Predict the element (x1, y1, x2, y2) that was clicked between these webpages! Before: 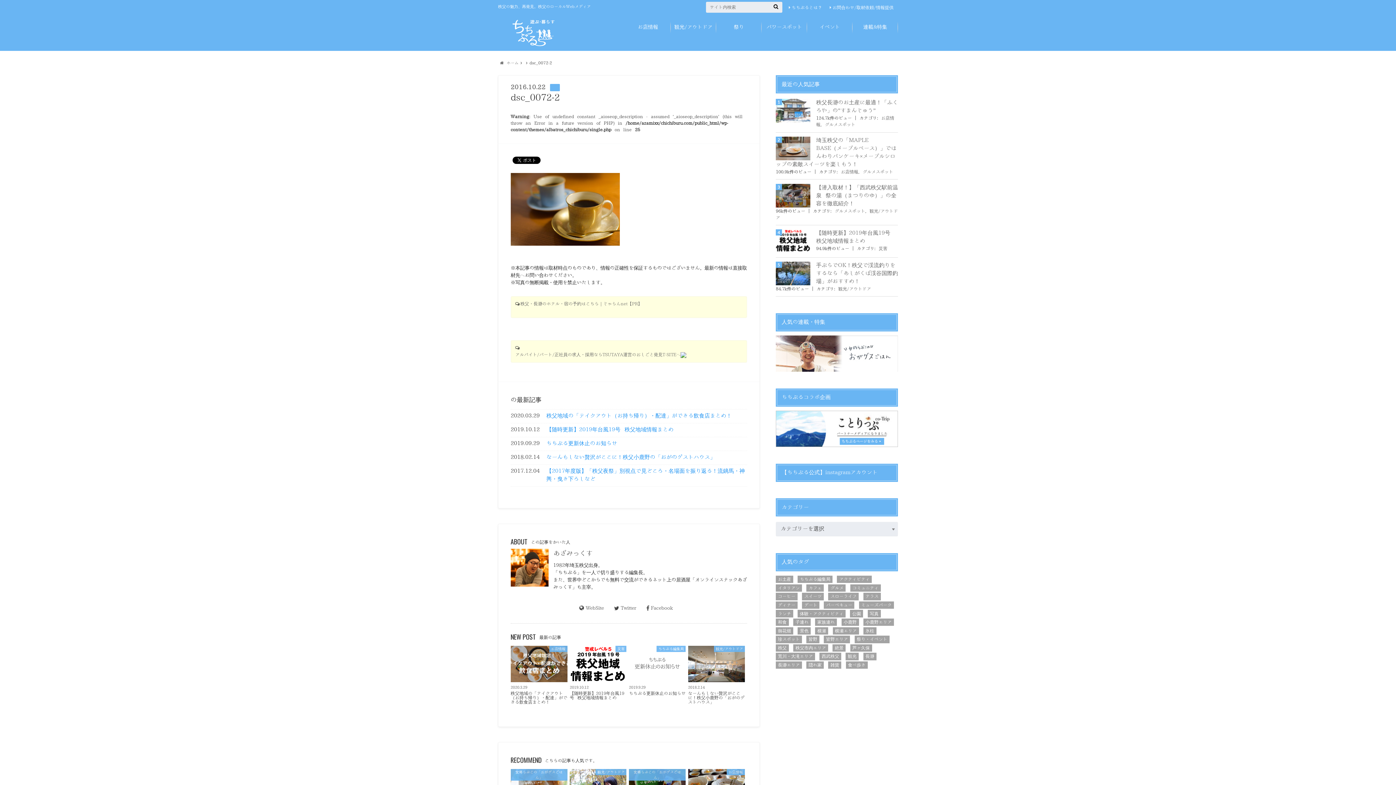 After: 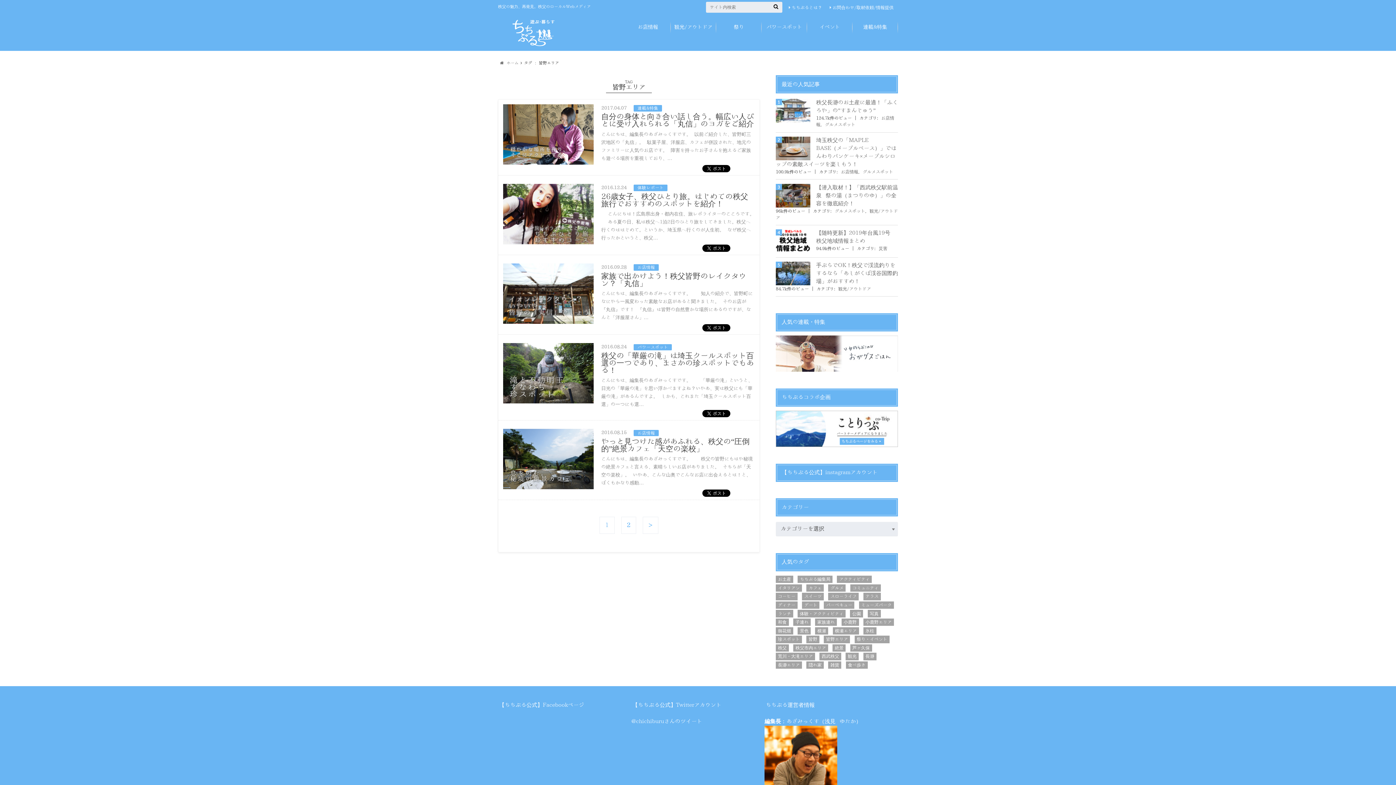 Action: bbox: (824, 636, 850, 643) label: 皆野エリア (8個の項目)